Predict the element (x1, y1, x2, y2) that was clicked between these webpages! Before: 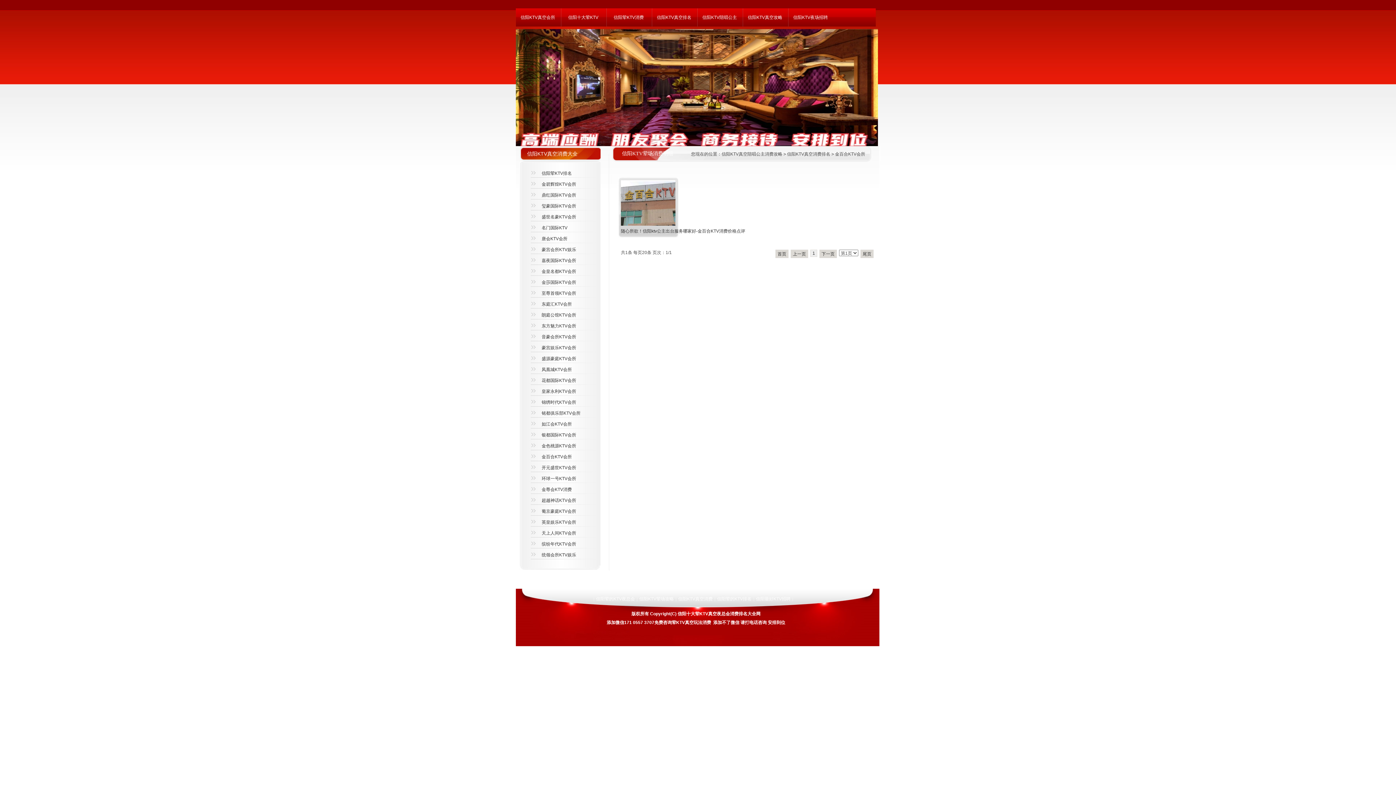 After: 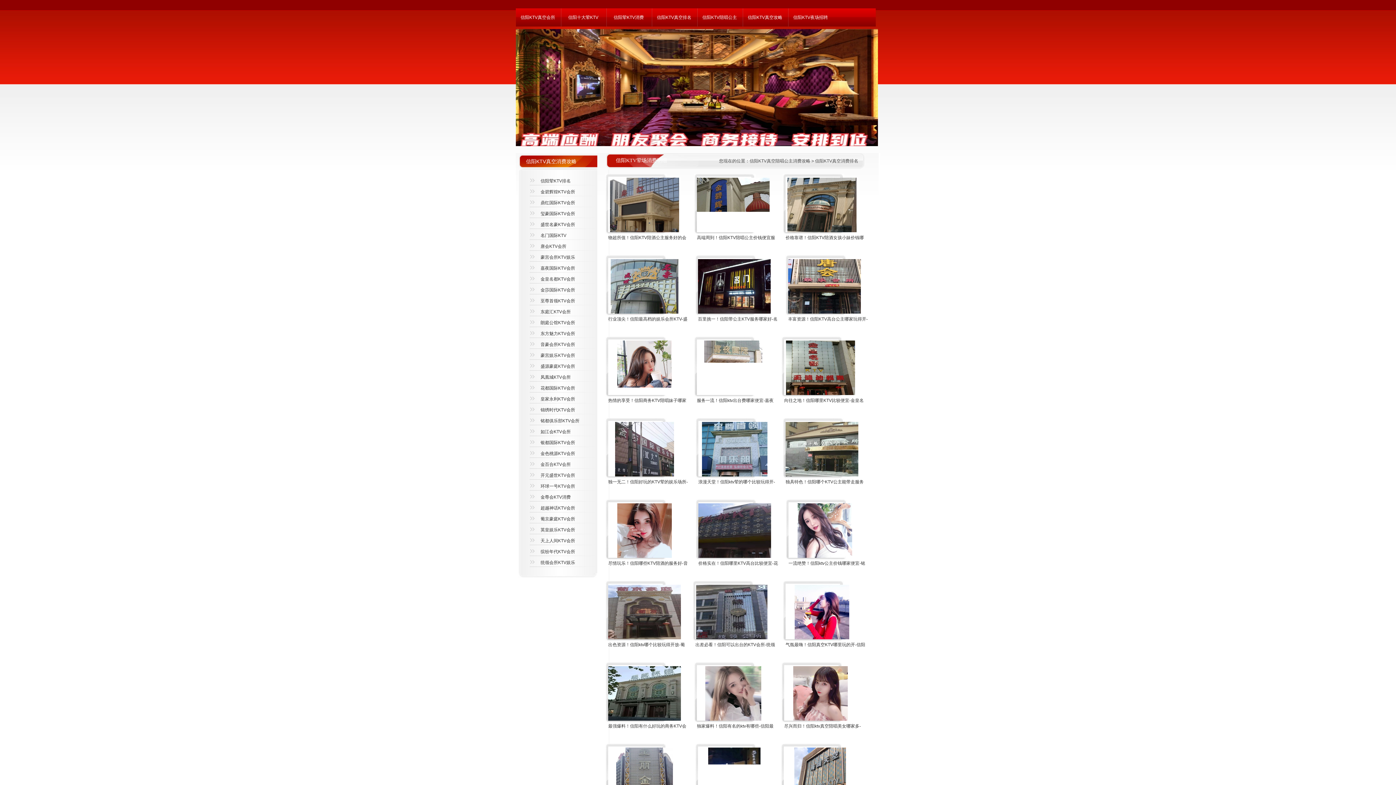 Action: label: 信阳荤KTV消费 bbox: (606, 8, 651, 26)